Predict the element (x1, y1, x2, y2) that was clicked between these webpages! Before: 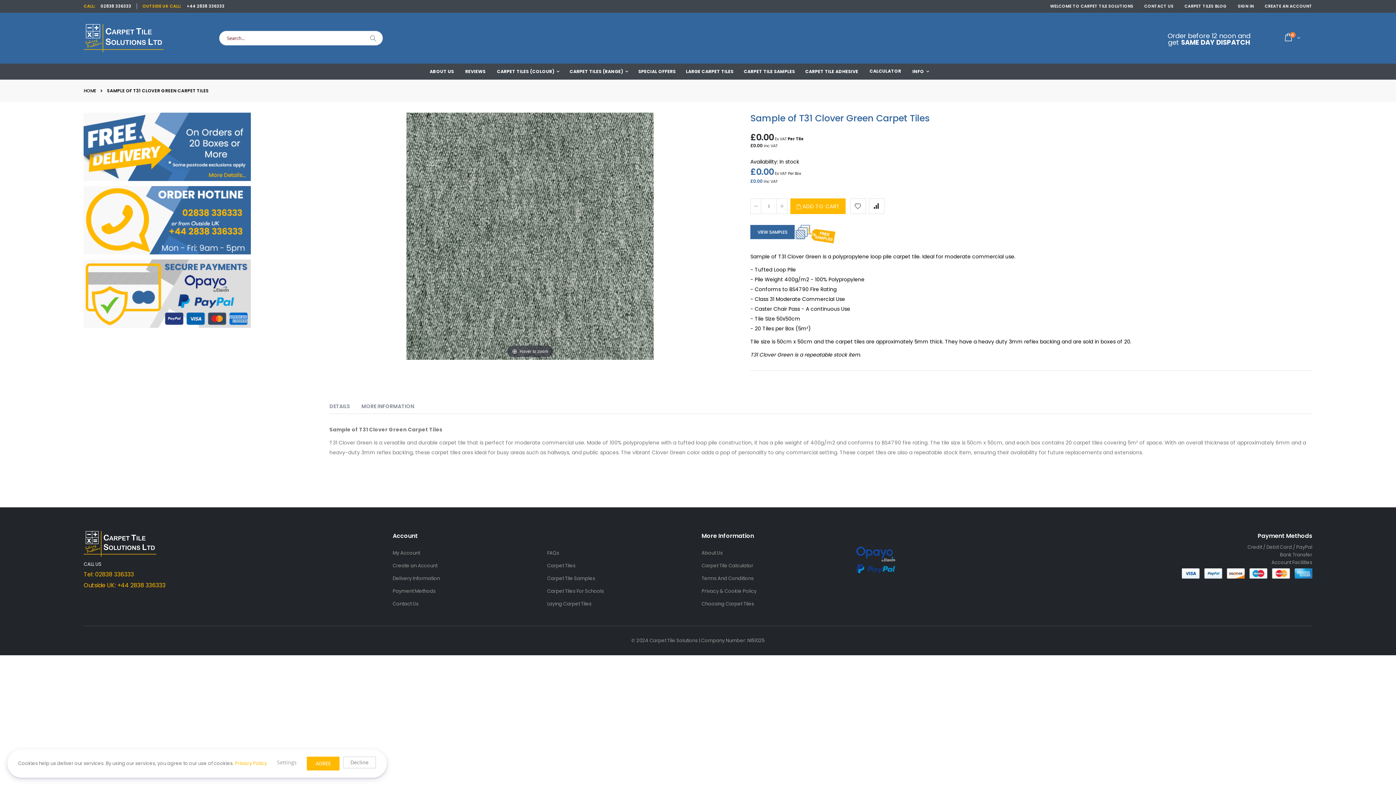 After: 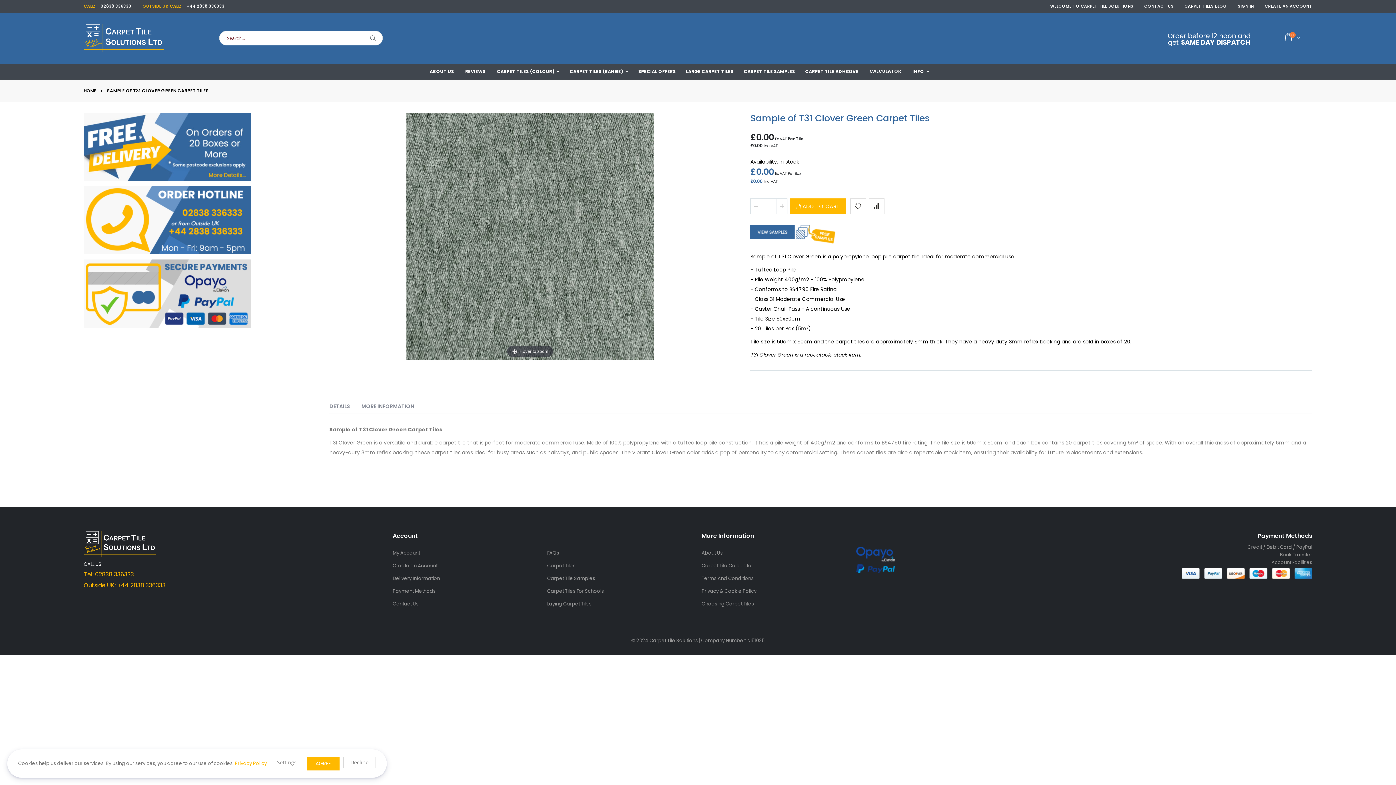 Action: label: Tel: 02838 336333 bbox: (83, 570, 133, 578)